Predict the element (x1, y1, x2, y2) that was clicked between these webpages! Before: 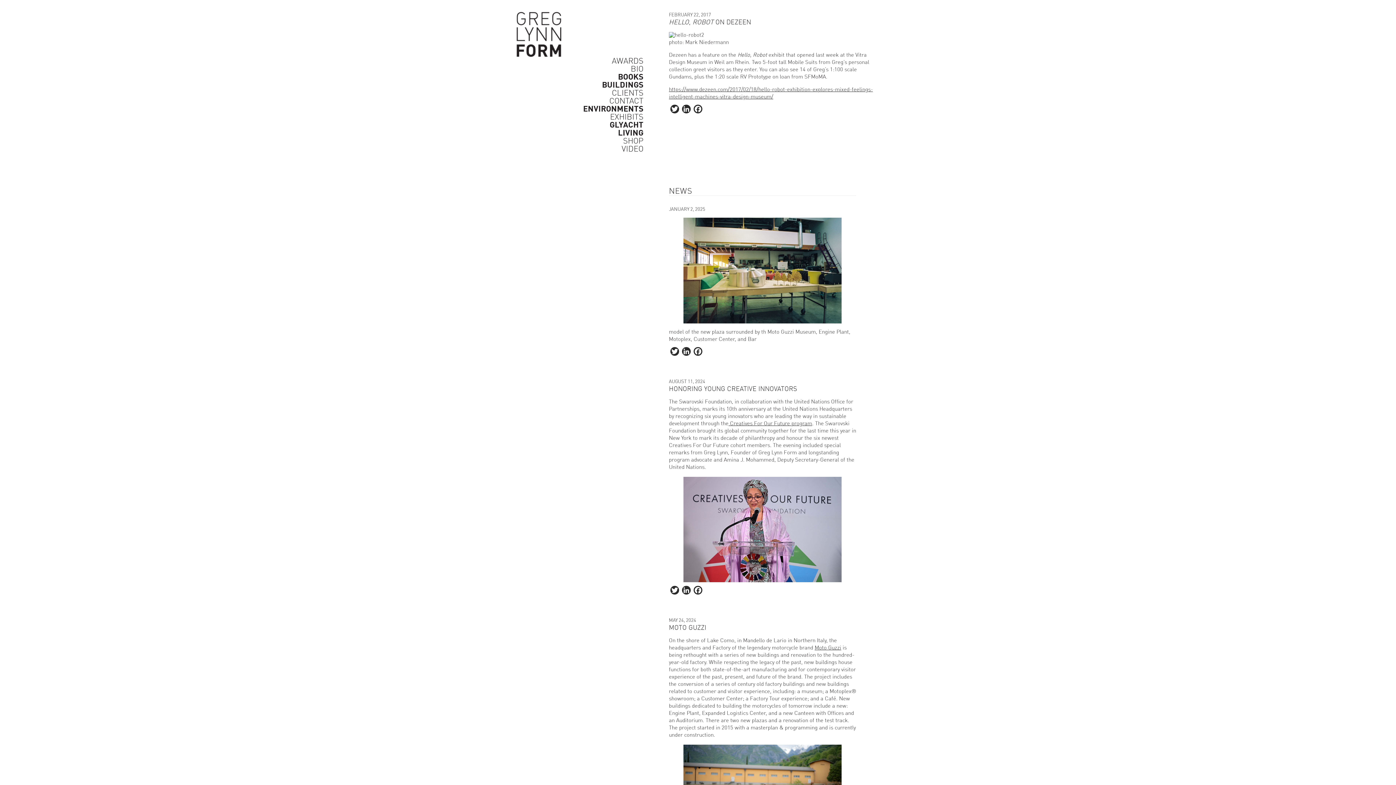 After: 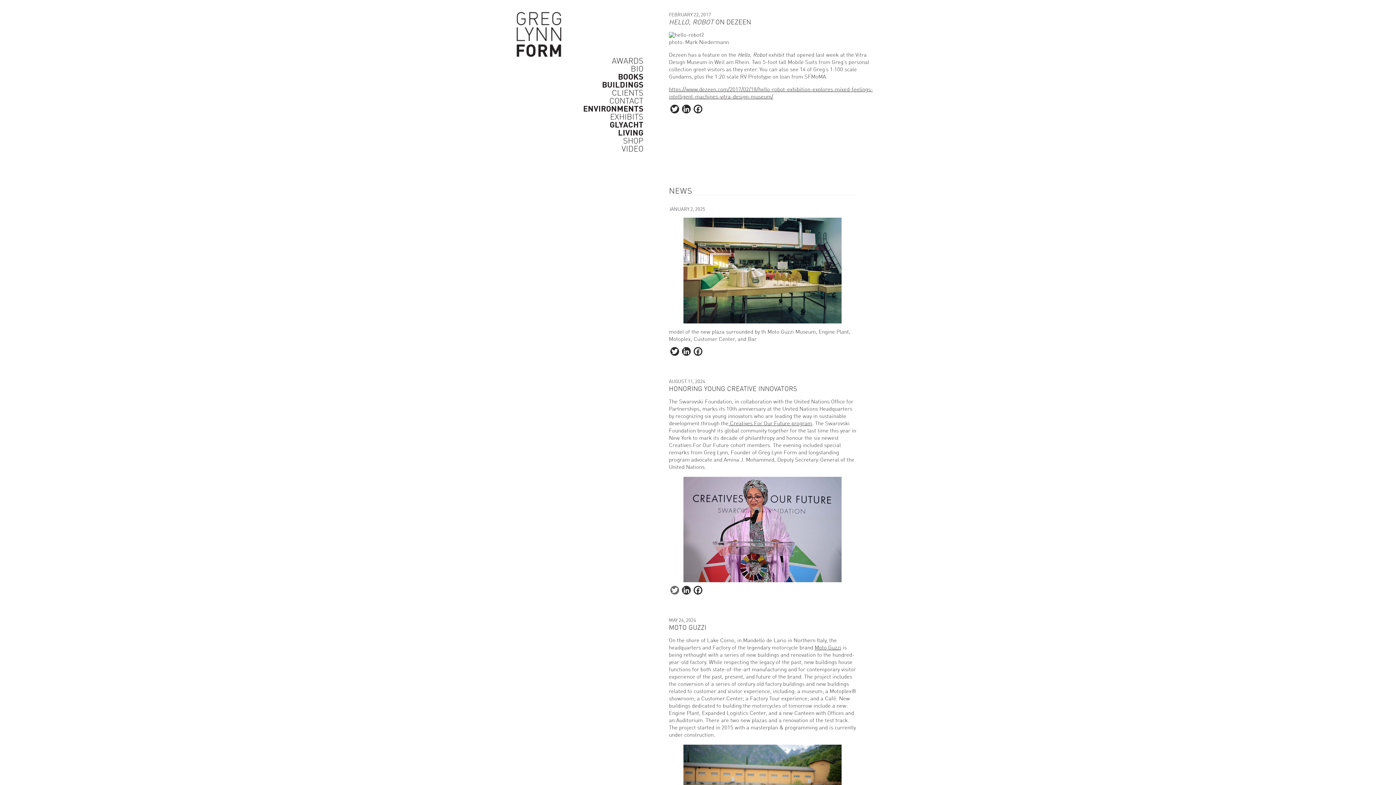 Action: label: Twitter bbox: (669, 586, 680, 597)